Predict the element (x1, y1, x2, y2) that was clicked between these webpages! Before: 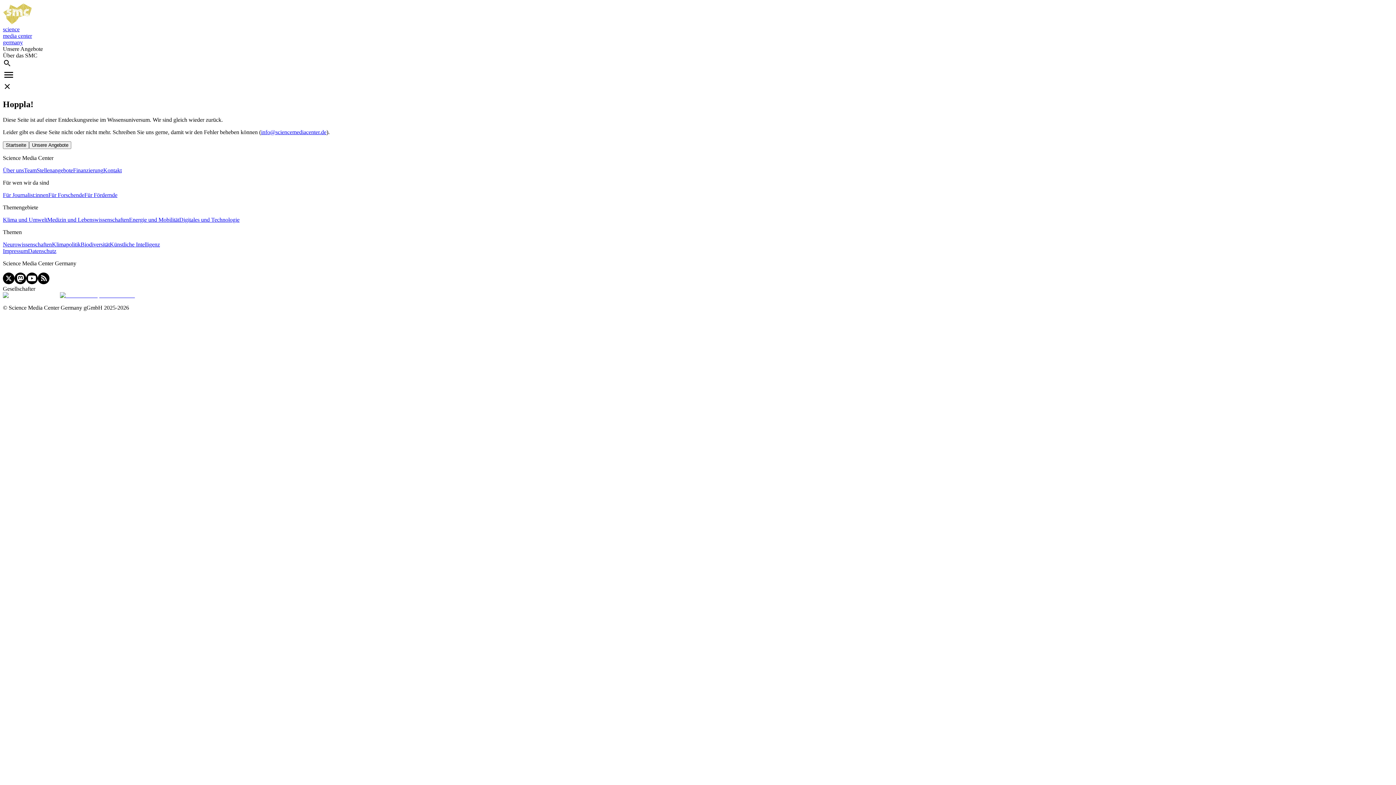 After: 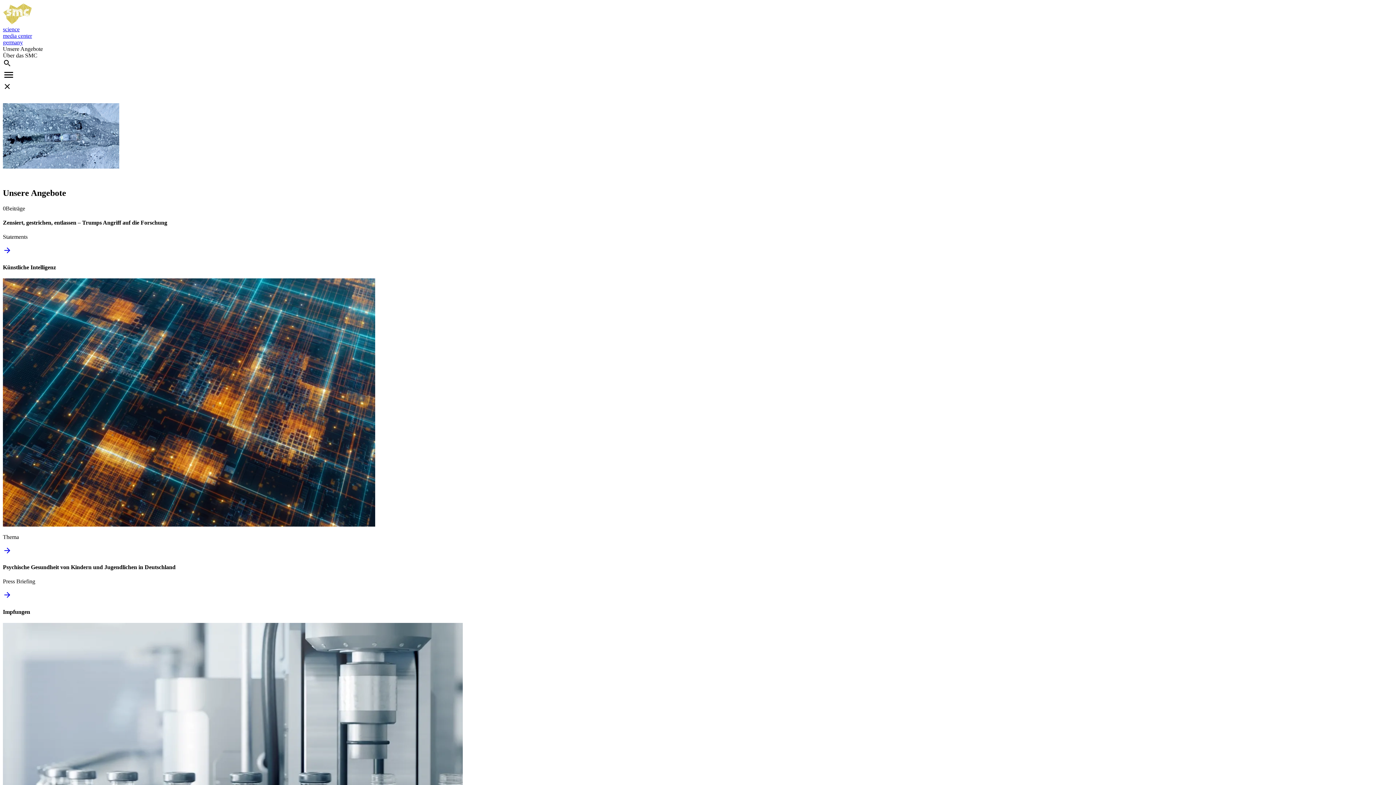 Action: label: Unsere Angebote bbox: (29, 141, 71, 149)